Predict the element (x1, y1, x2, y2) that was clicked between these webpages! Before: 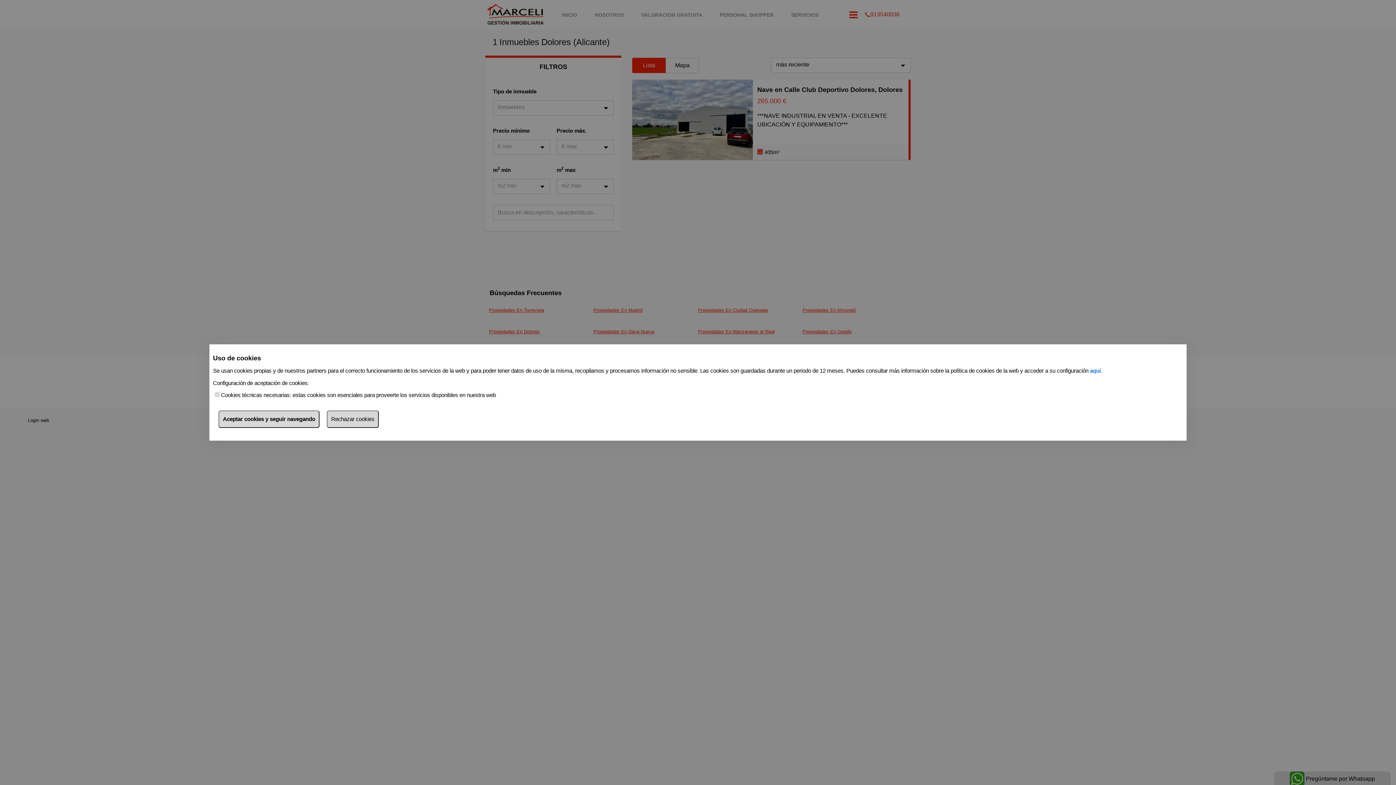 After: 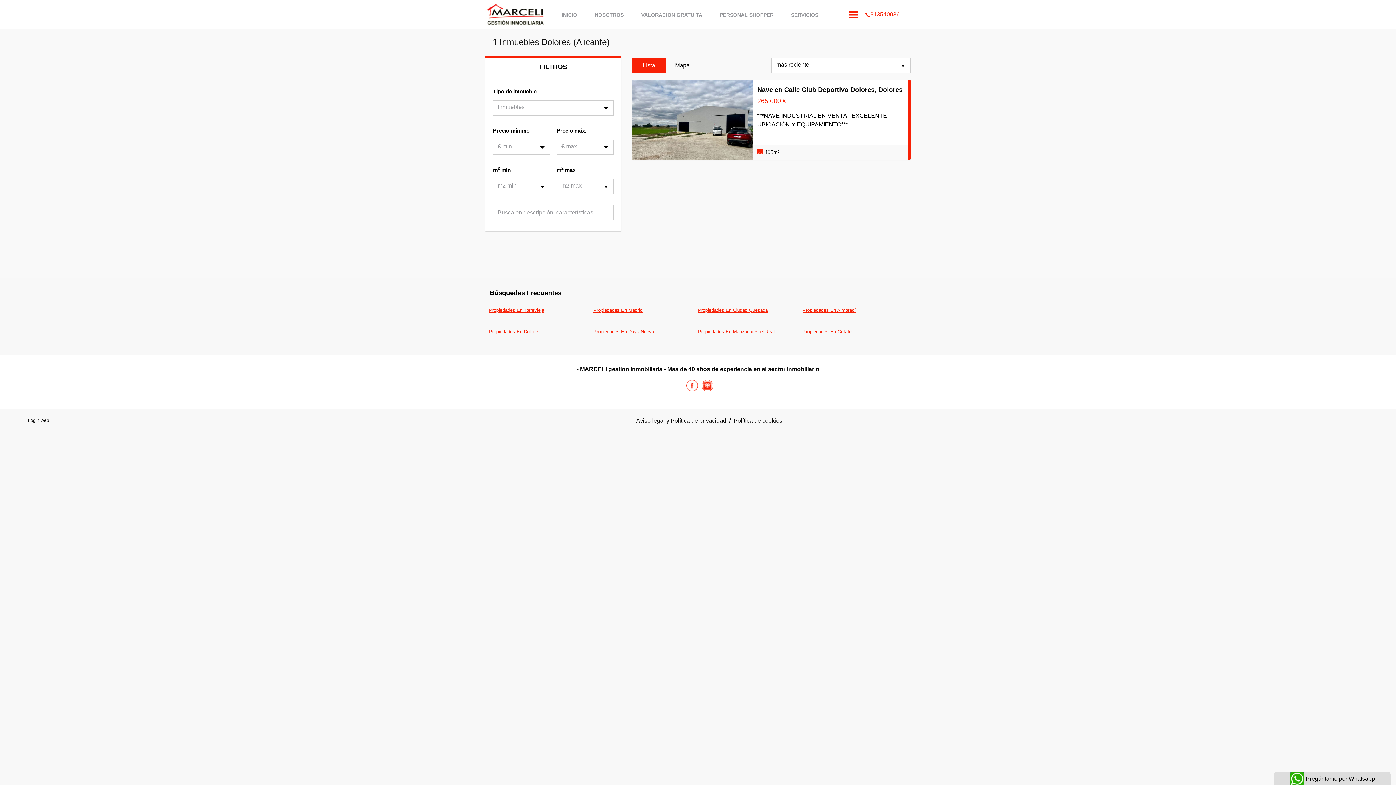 Action: label: Aceptar cookies y seguir navegando bbox: (218, 410, 319, 428)